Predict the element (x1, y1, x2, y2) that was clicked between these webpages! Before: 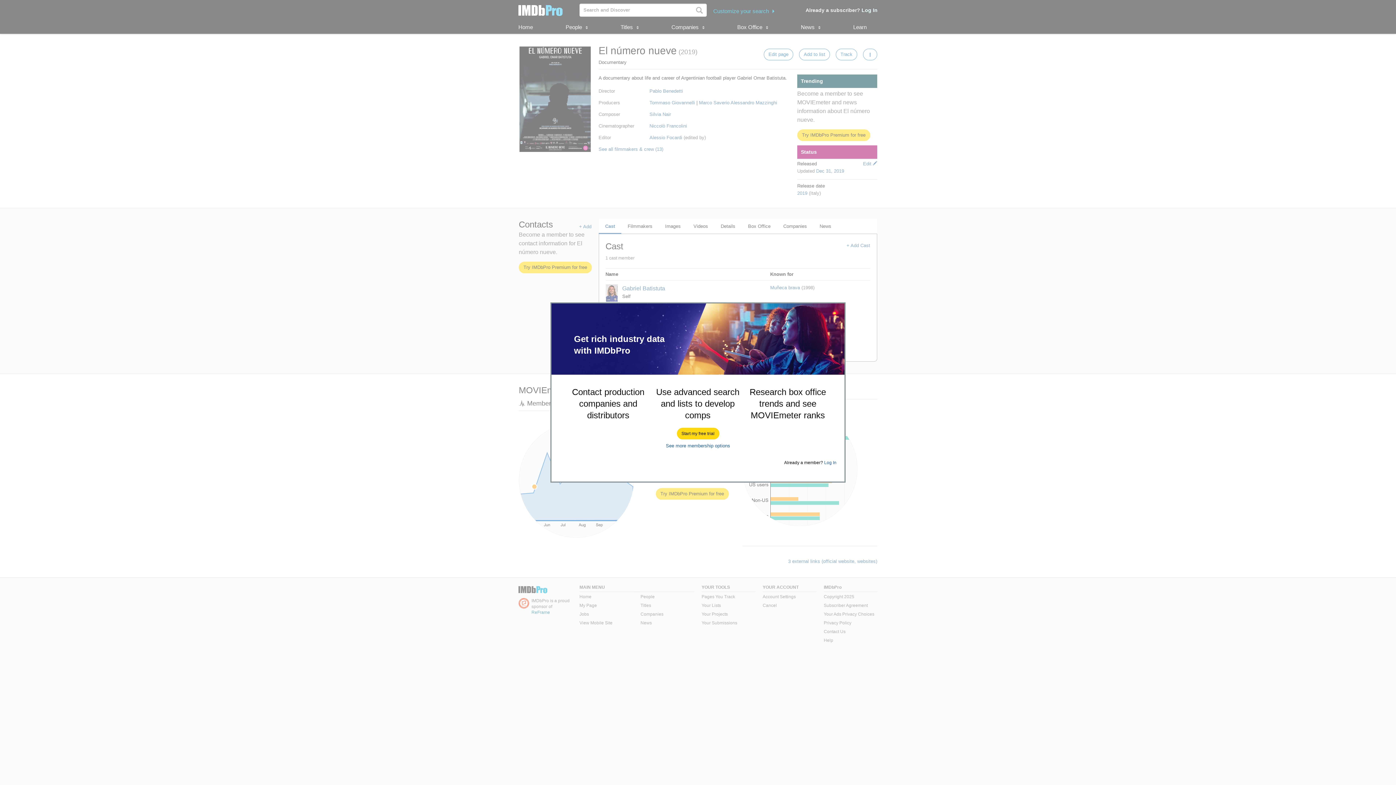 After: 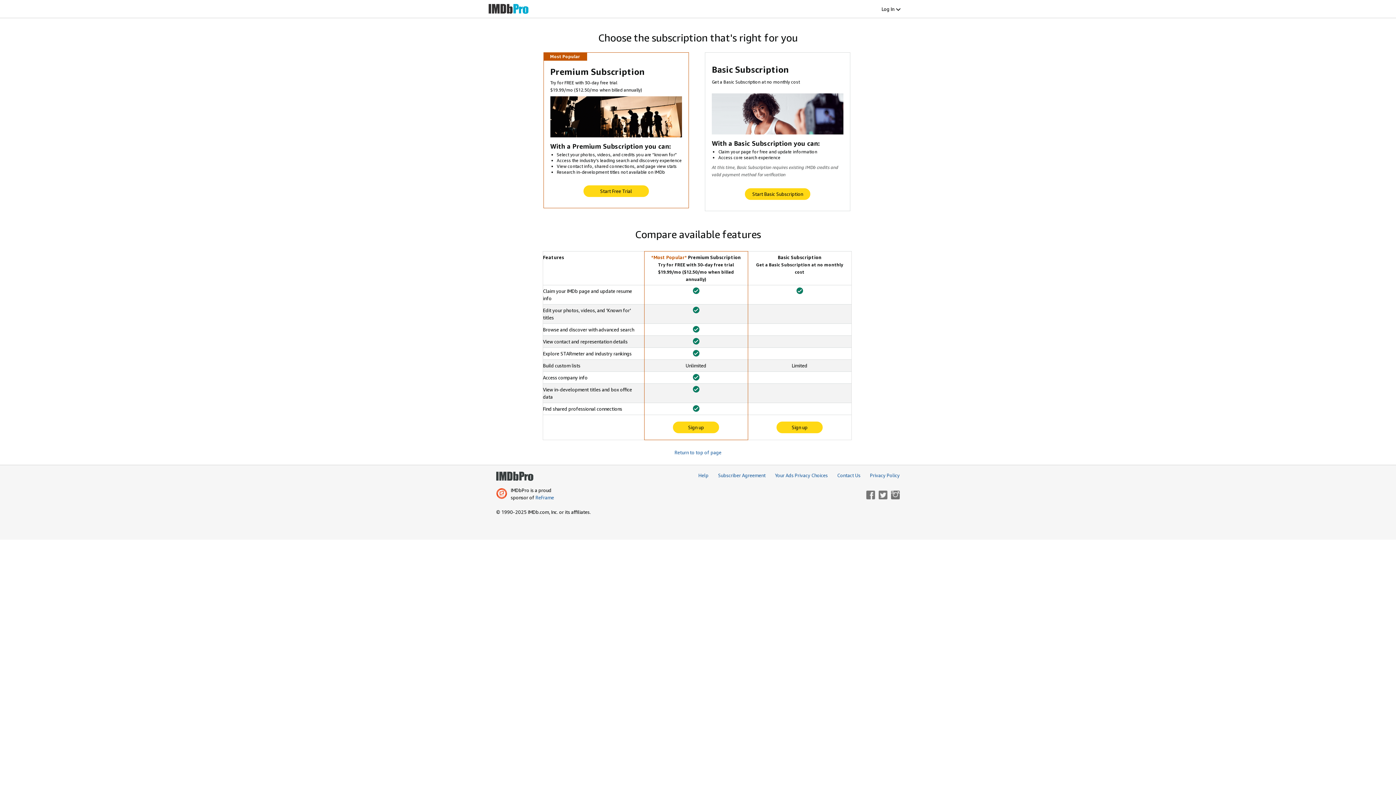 Action: bbox: (666, 443, 730, 448) label: See more membership options